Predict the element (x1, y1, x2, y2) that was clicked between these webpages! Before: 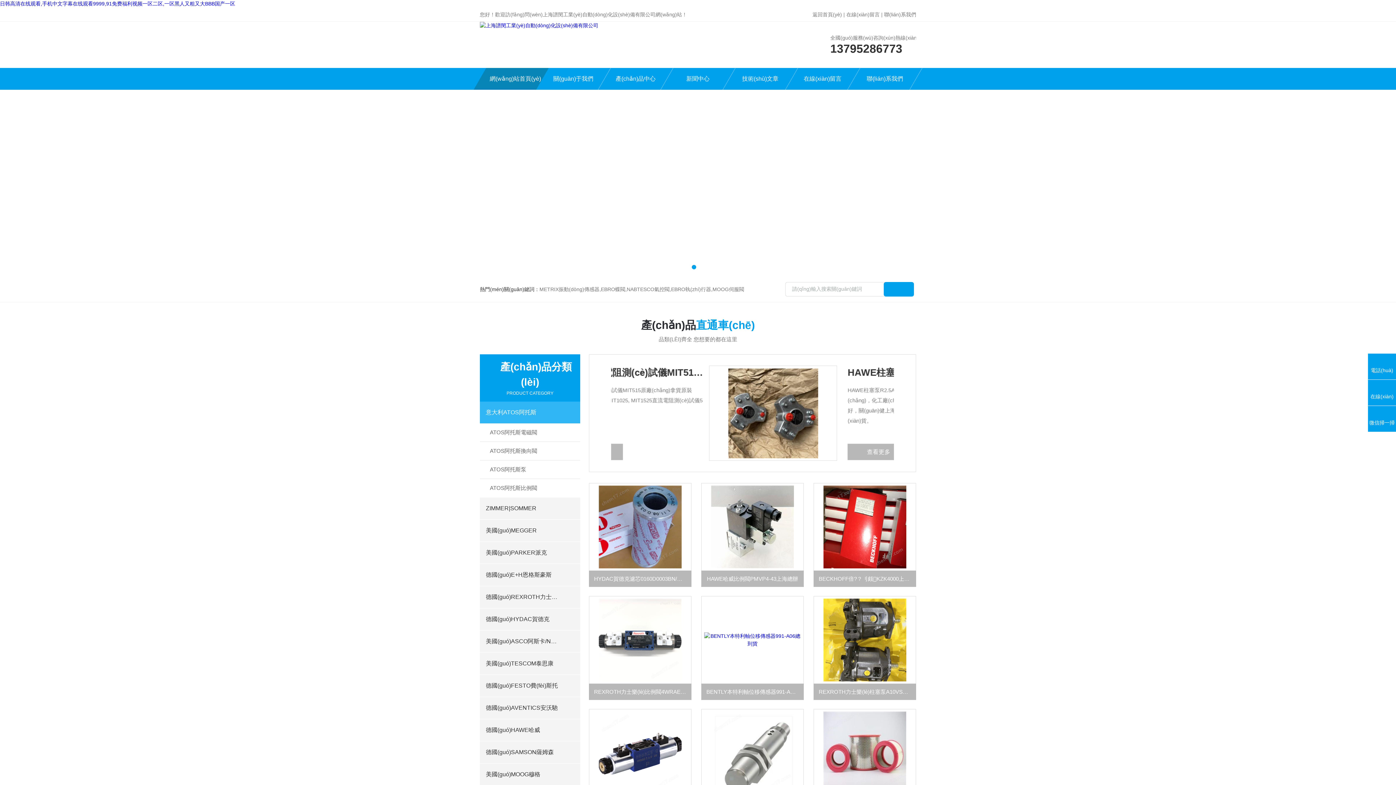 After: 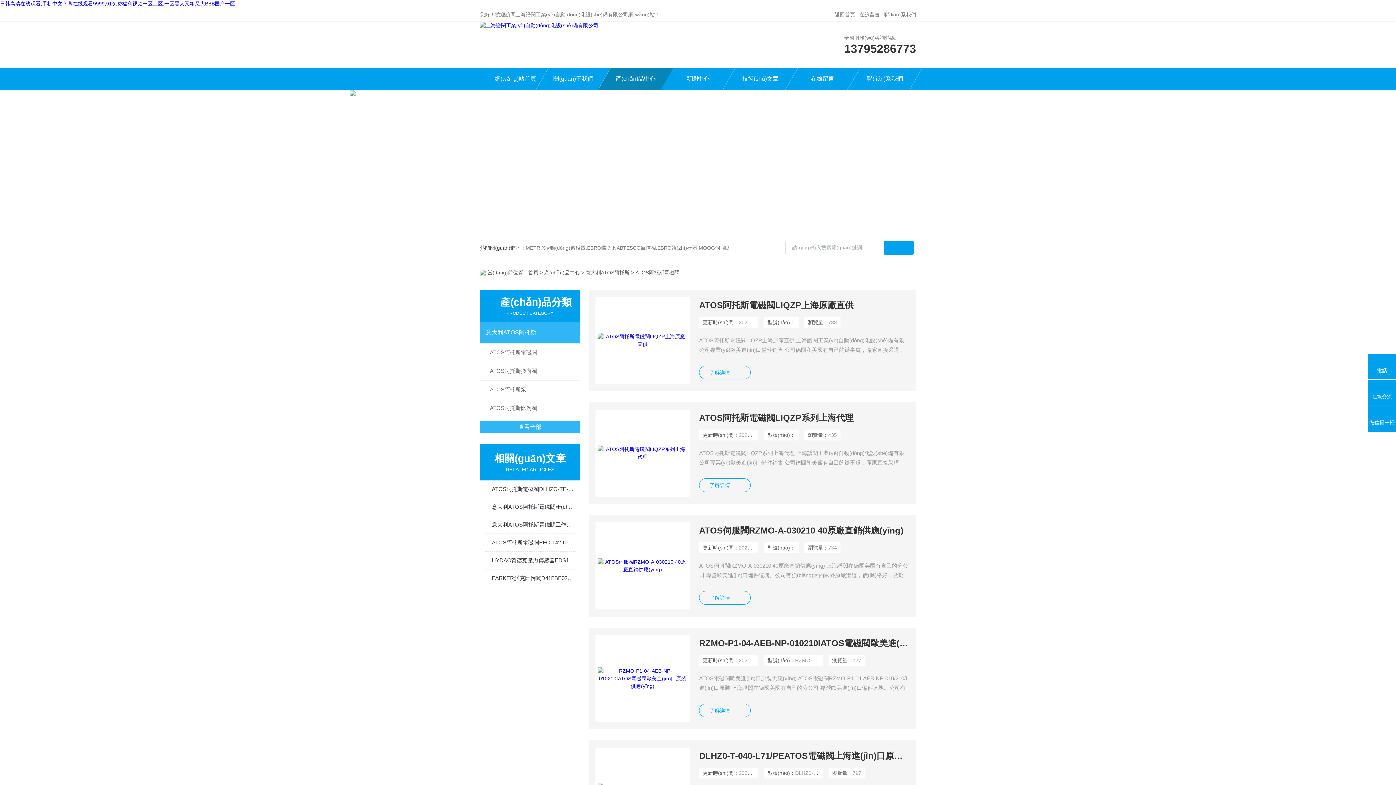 Action: bbox: (480, 423, 580, 441) label: ATOS阿托斯電磁閥